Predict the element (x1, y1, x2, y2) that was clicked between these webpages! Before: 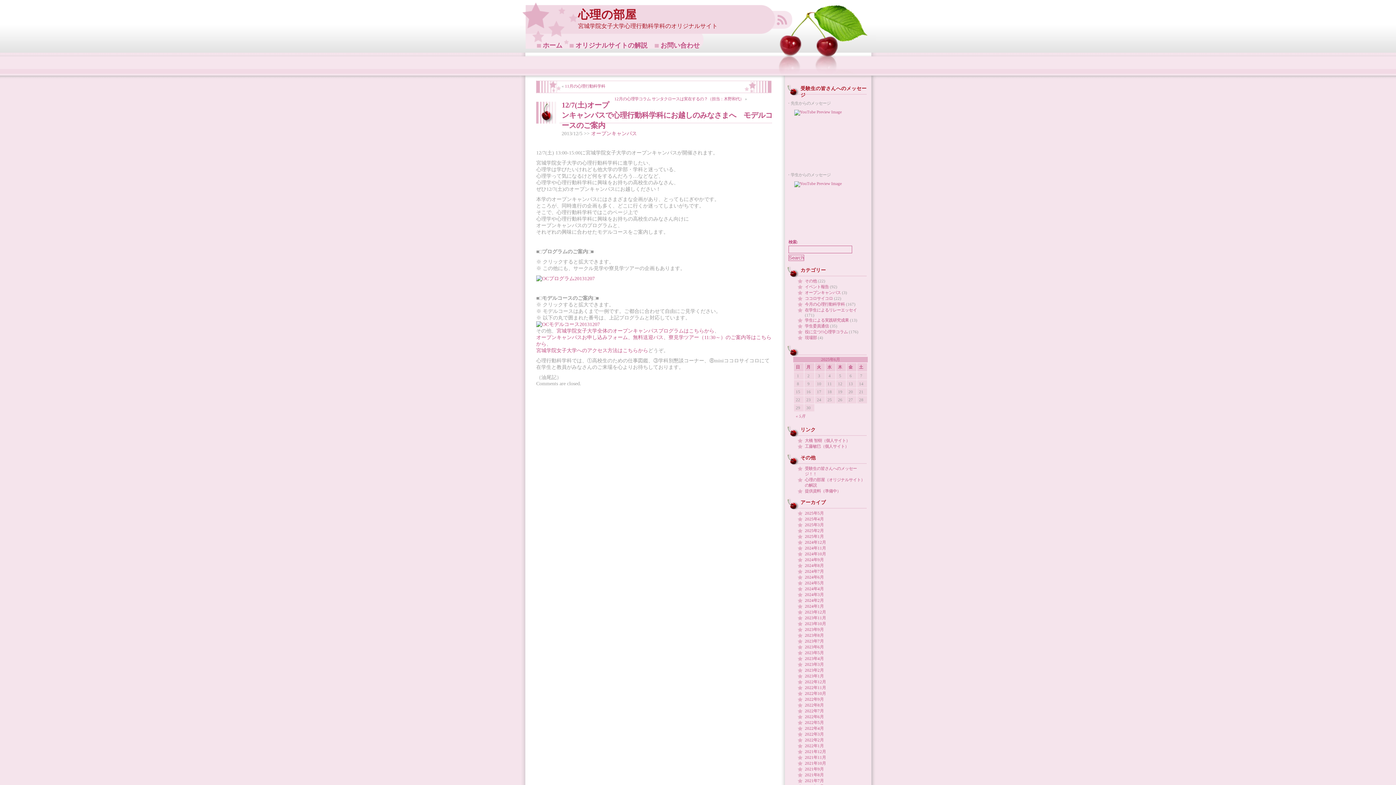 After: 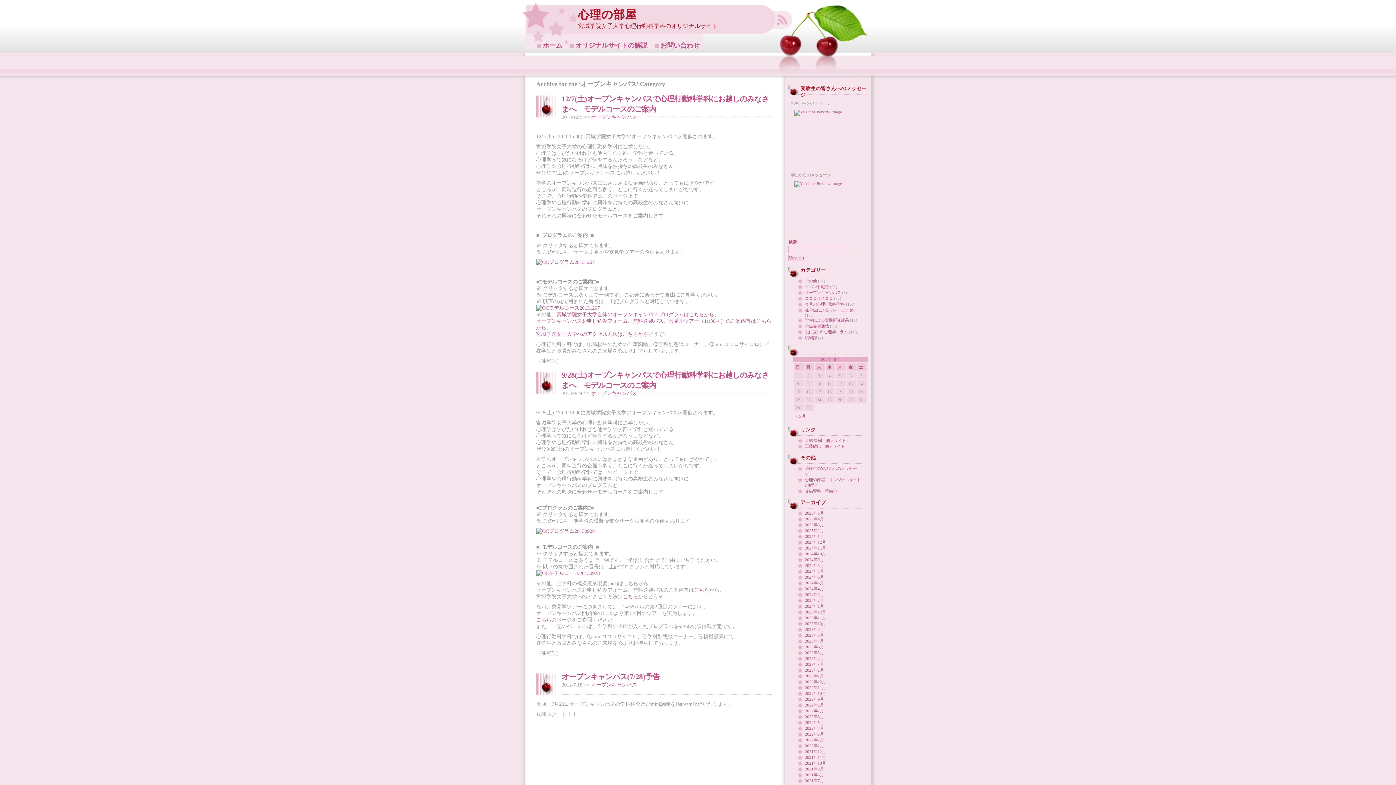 Action: bbox: (591, 130, 637, 136) label: オープンキャンパス